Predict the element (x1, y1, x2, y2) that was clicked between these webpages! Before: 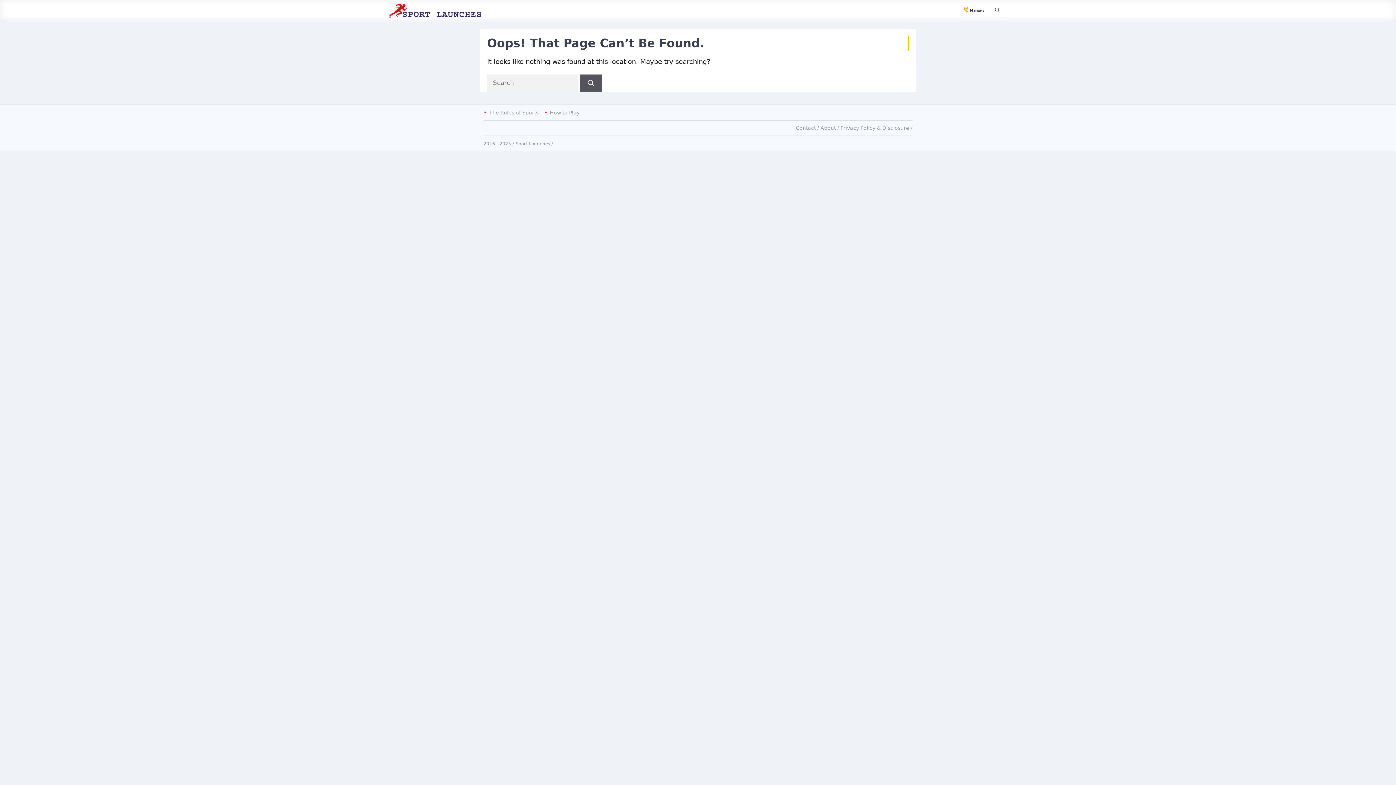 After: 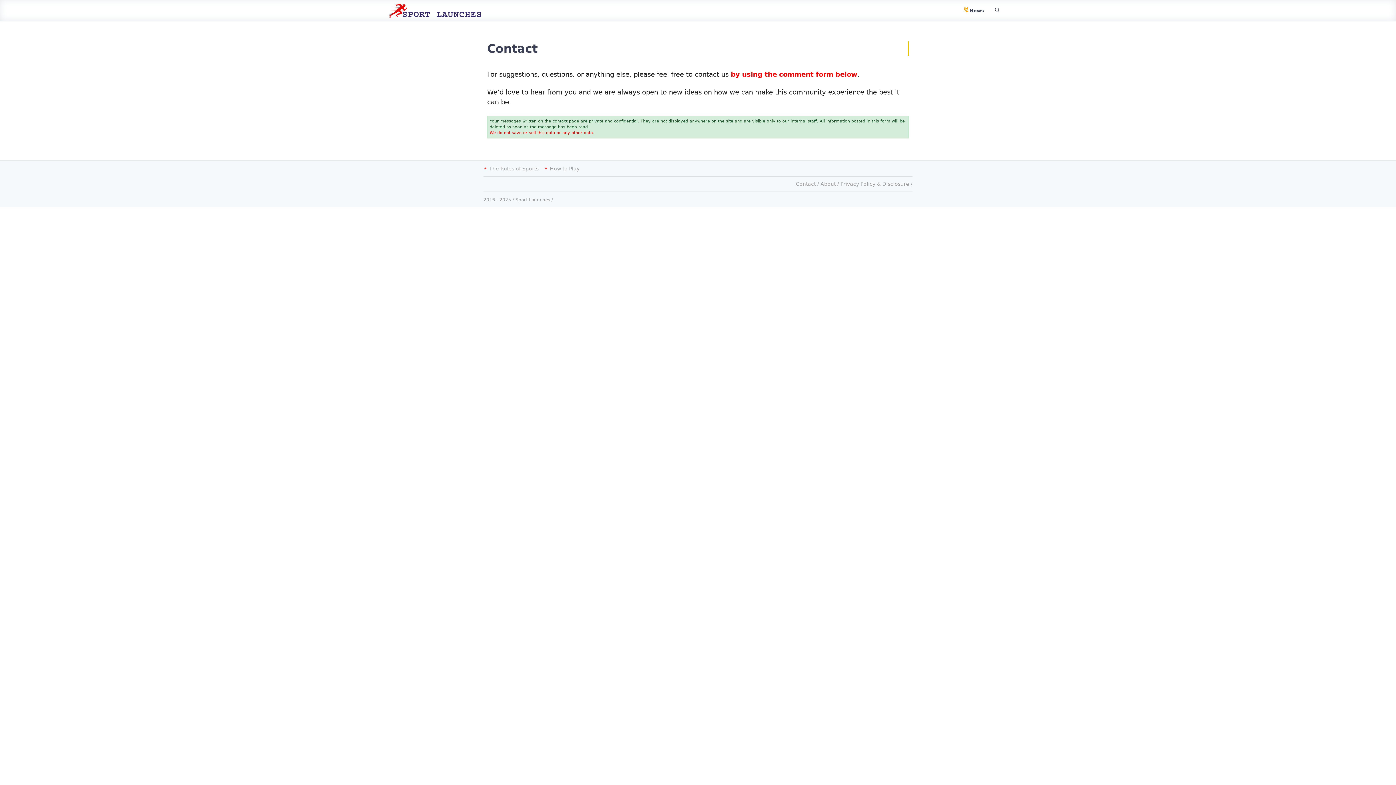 Action: bbox: (796, 125, 816, 131) label: Contact